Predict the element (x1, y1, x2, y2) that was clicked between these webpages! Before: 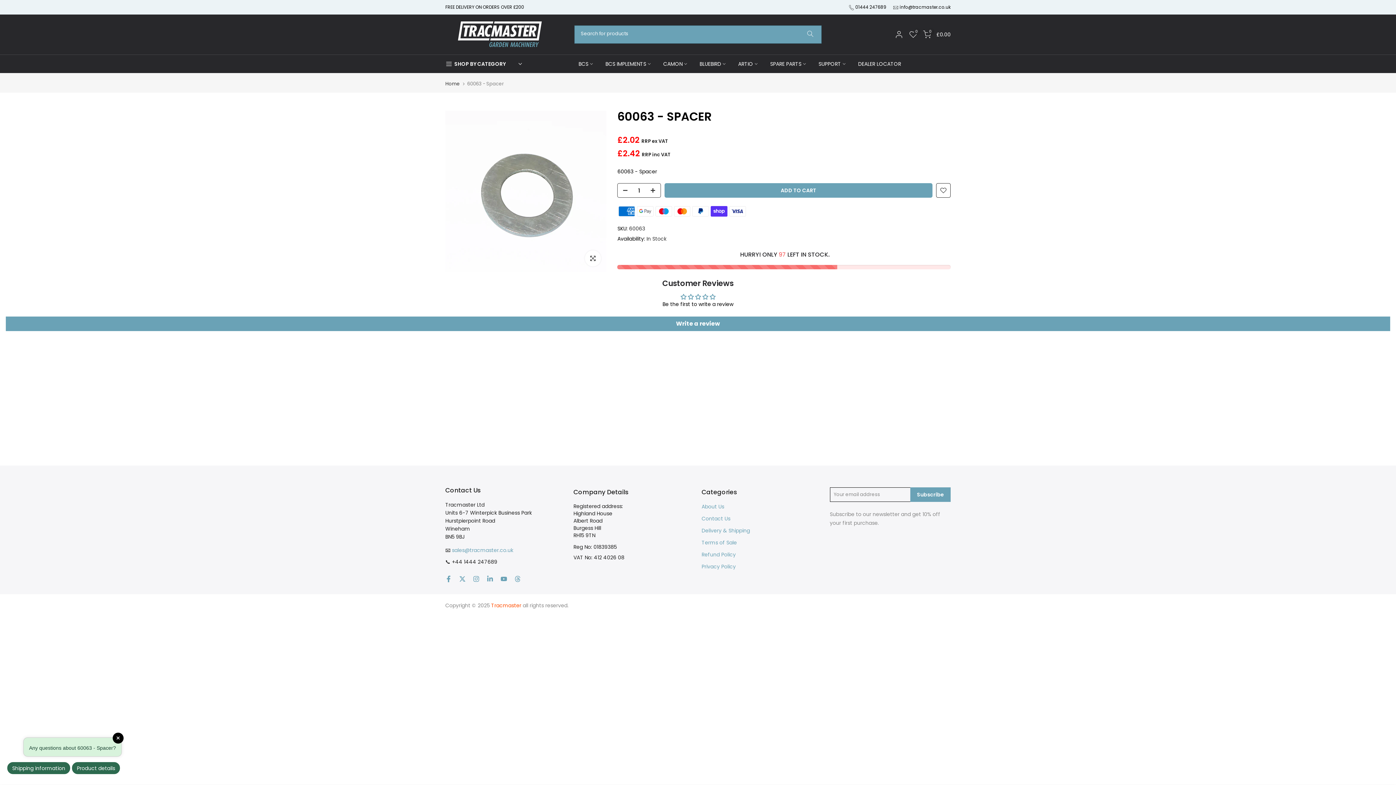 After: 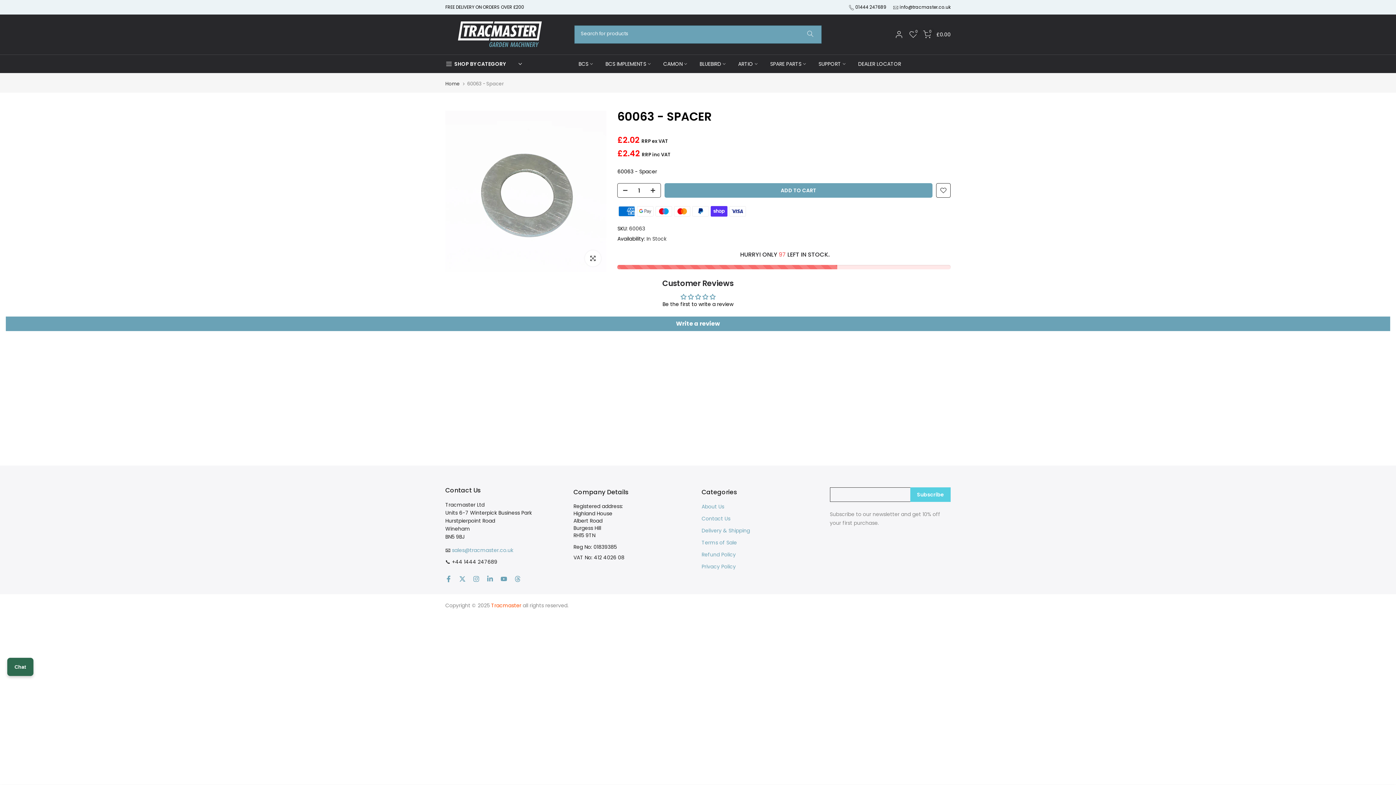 Action: bbox: (910, 487, 950, 502) label: Subscribe